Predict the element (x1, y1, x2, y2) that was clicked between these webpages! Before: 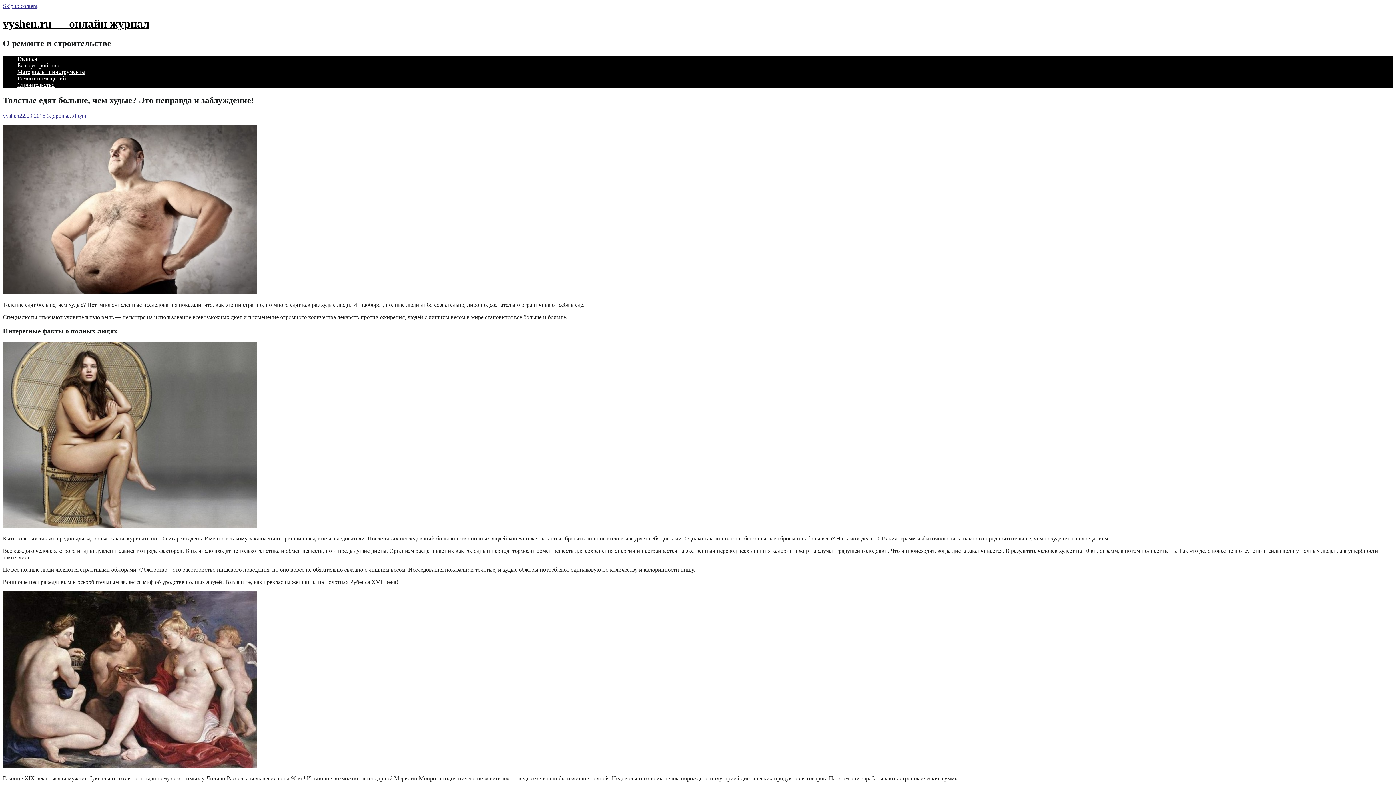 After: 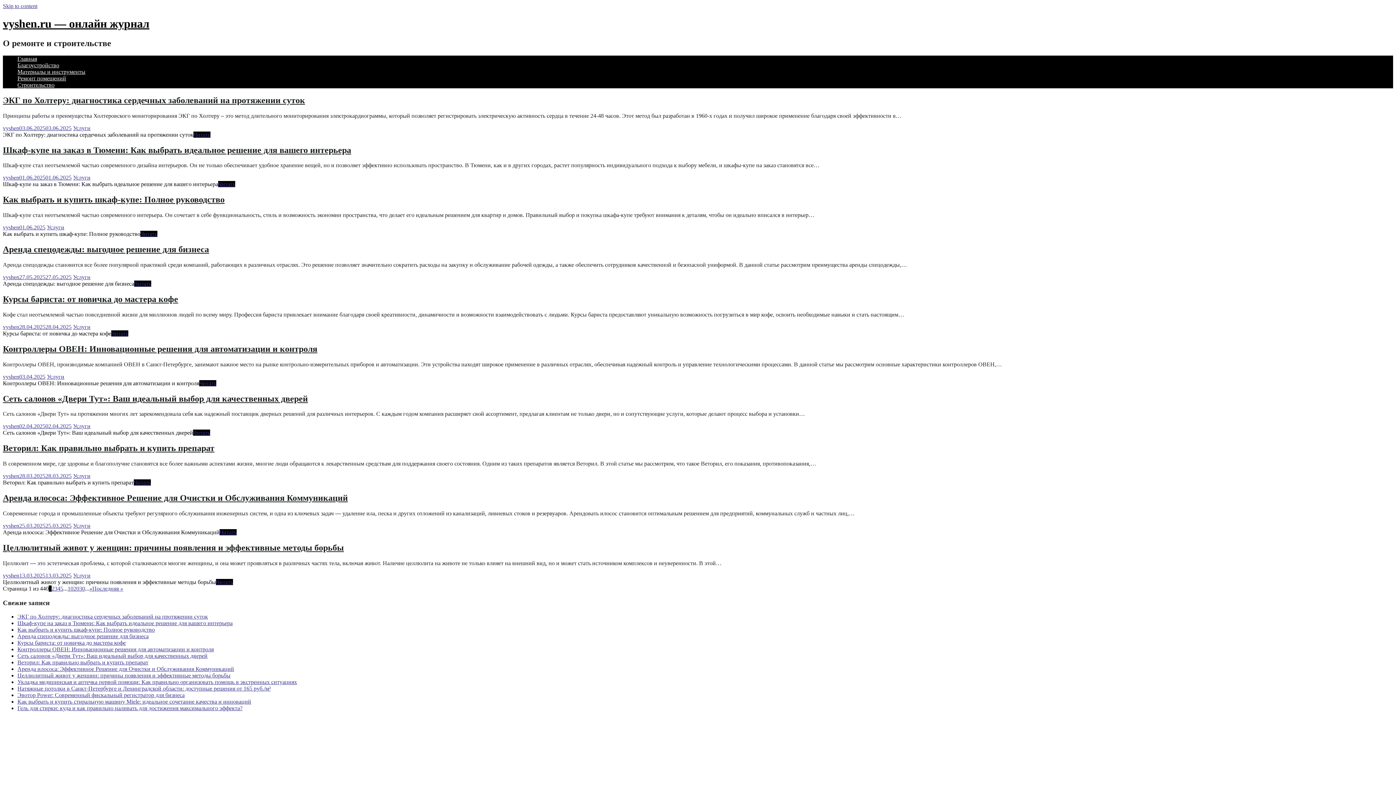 Action: label: vyshen bbox: (2, 112, 19, 118)